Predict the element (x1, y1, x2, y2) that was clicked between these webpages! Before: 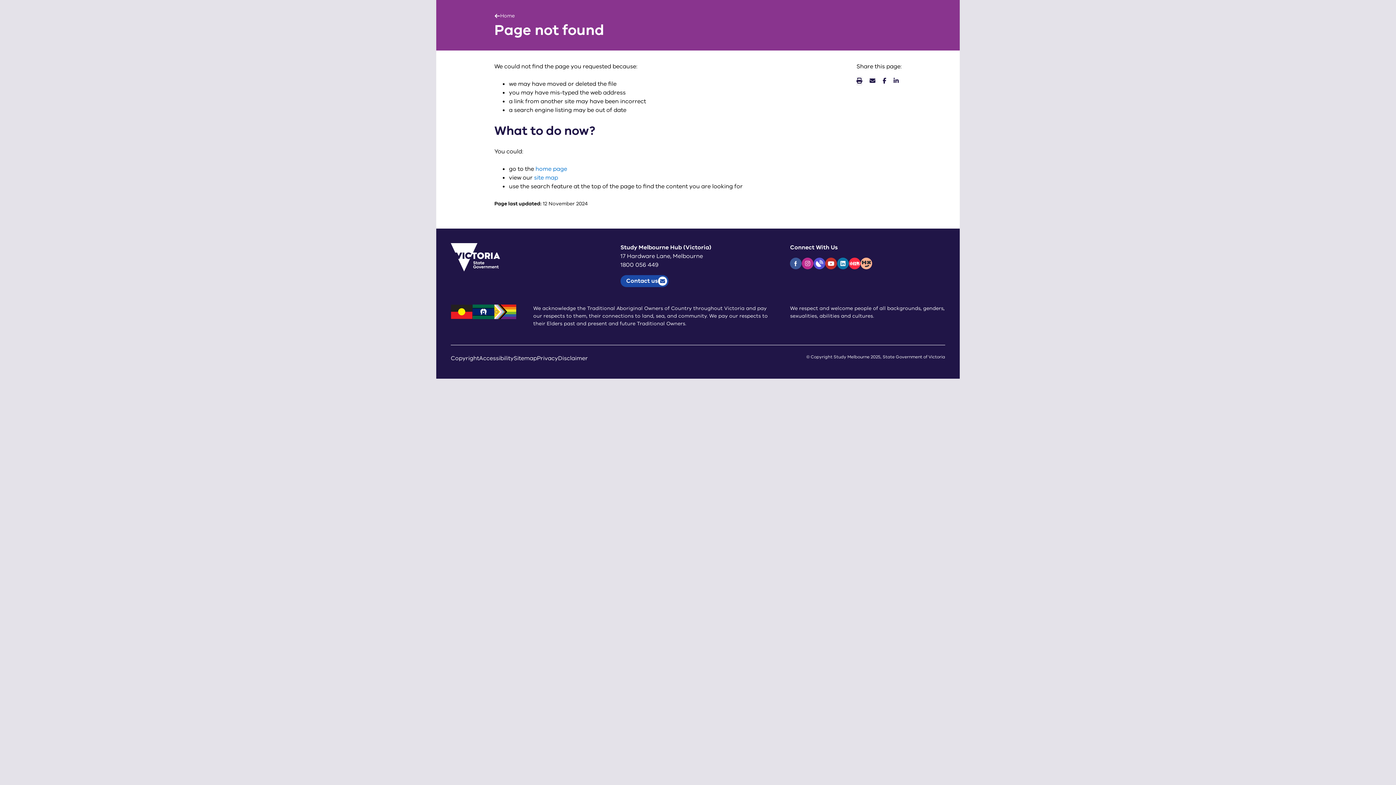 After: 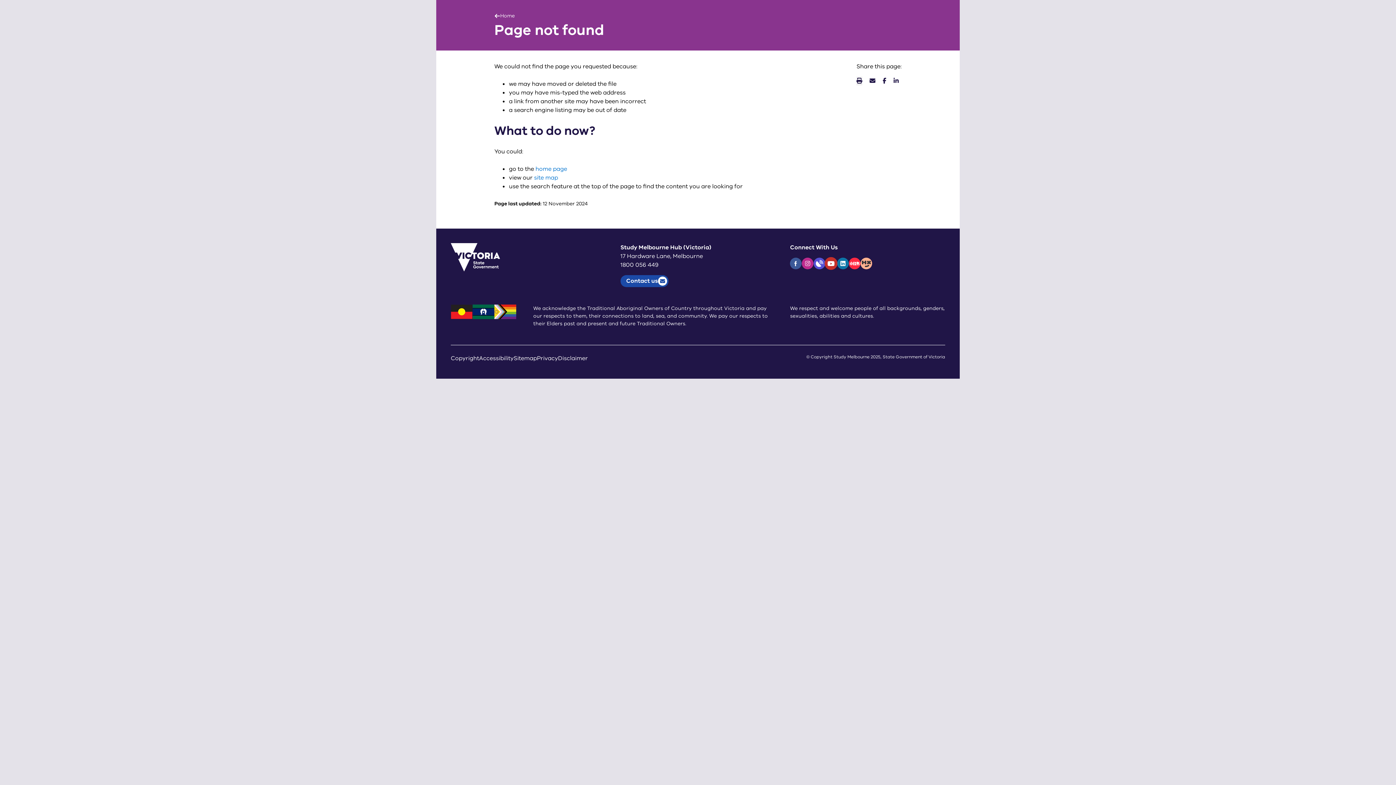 Action: bbox: (825, 257, 837, 269) label: Visit the Study Melbourne YouTube page